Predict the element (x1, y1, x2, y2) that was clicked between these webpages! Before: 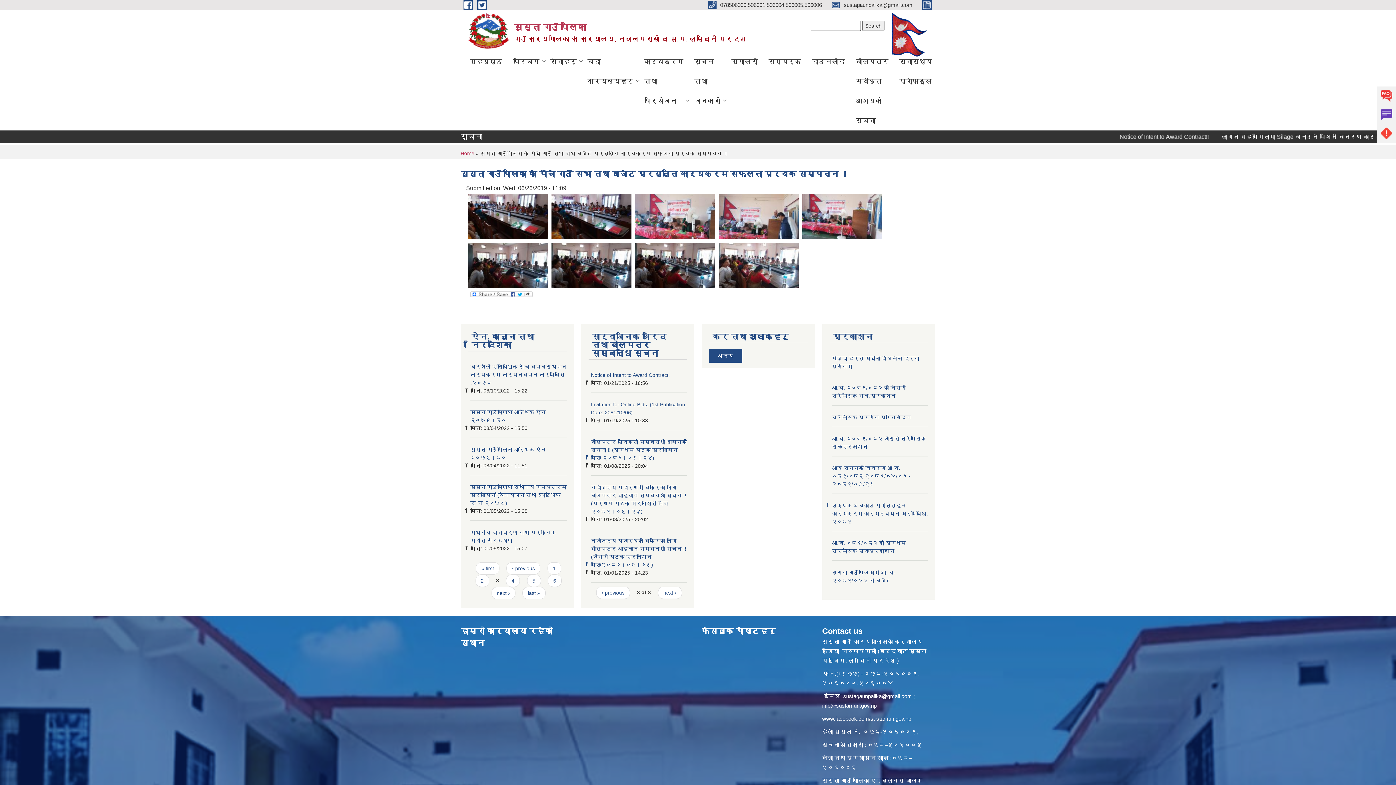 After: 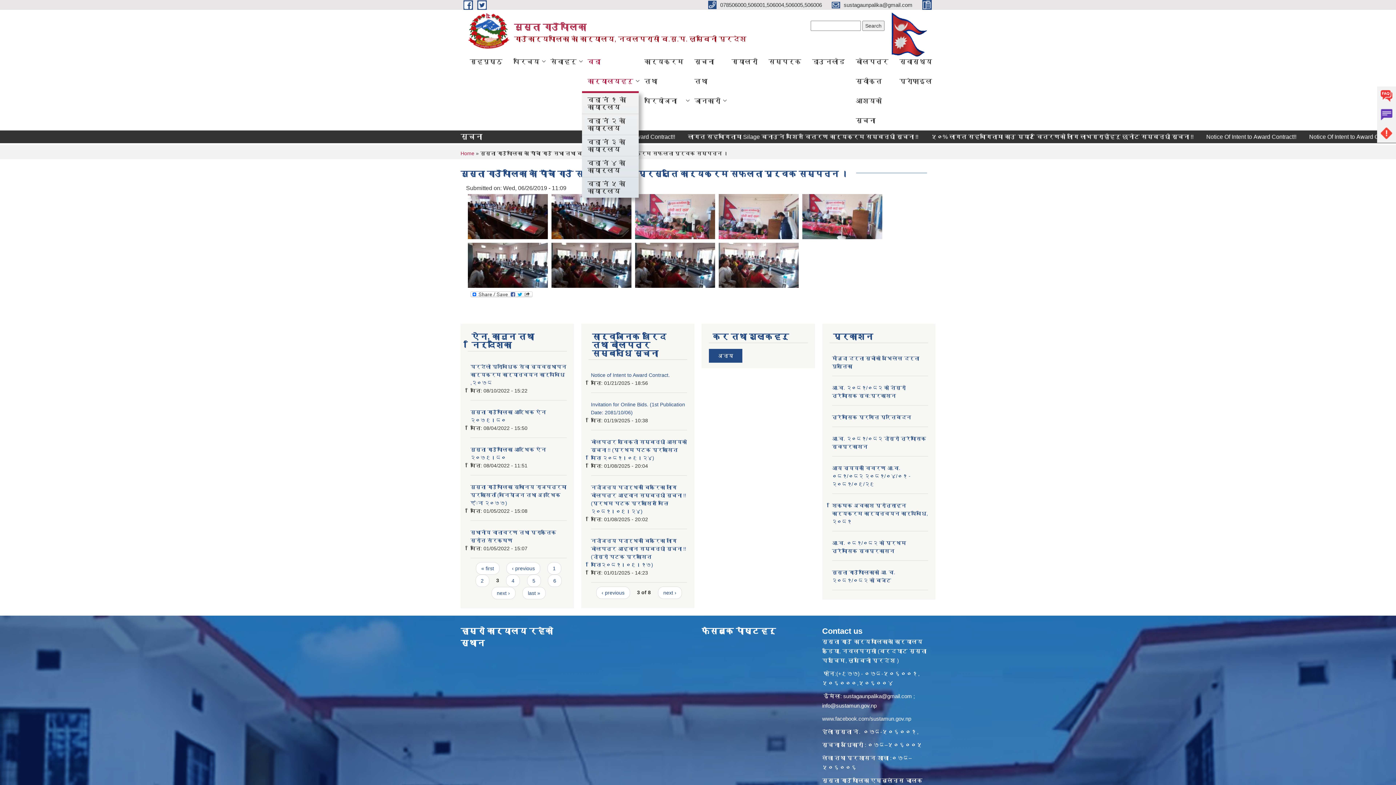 Action: bbox: (582, 51, 638, 91) label: वडा कार्यालयहरु